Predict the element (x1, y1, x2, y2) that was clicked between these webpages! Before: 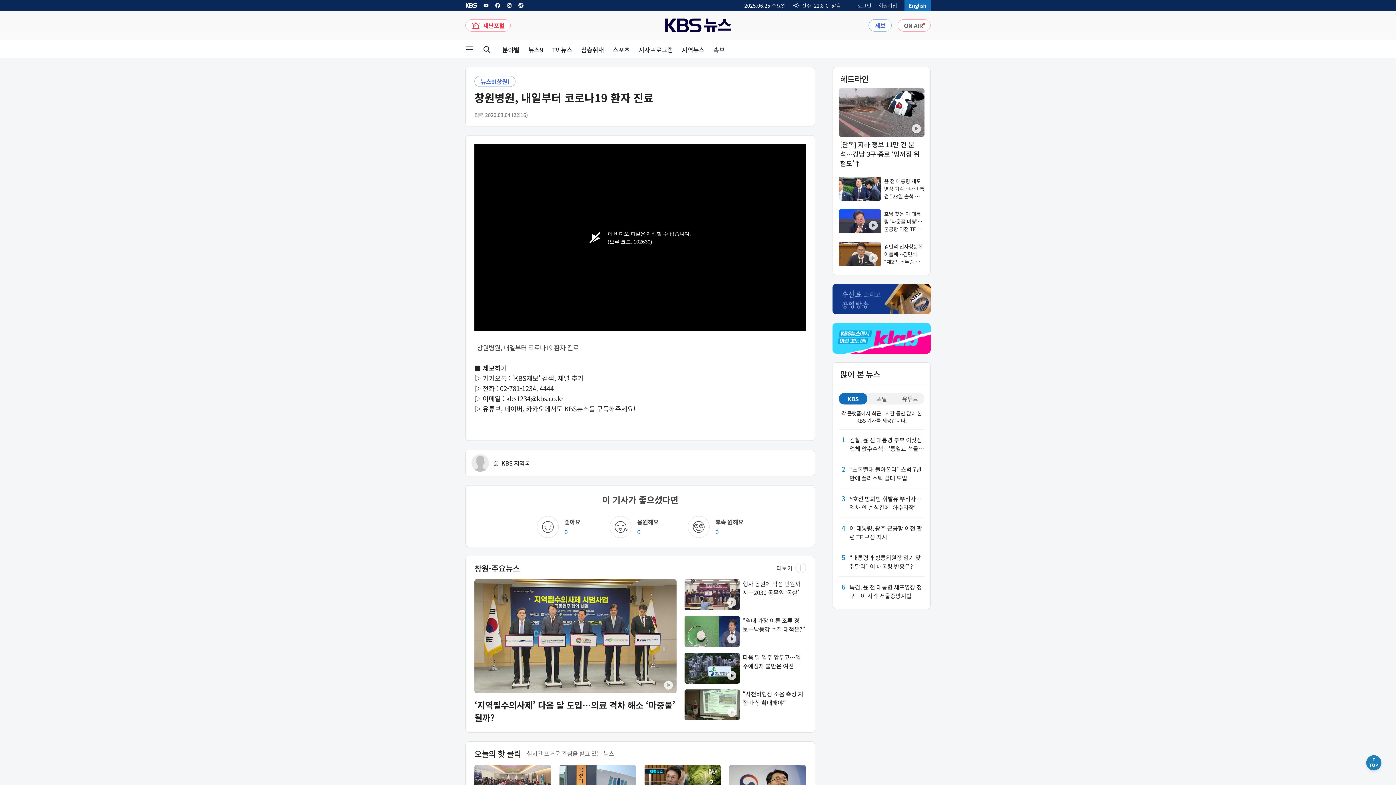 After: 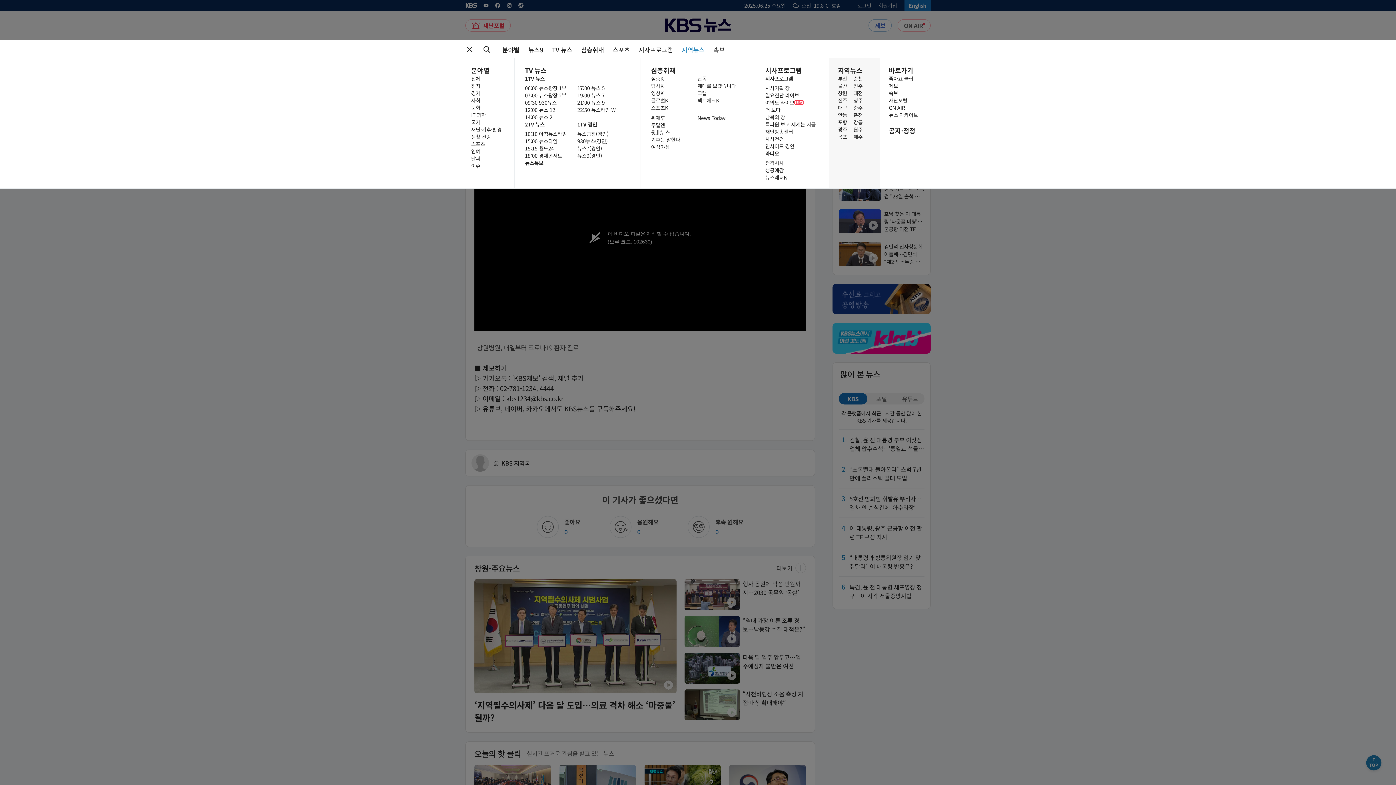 Action: bbox: (681, 46, 704, 52) label: 지역뉴스